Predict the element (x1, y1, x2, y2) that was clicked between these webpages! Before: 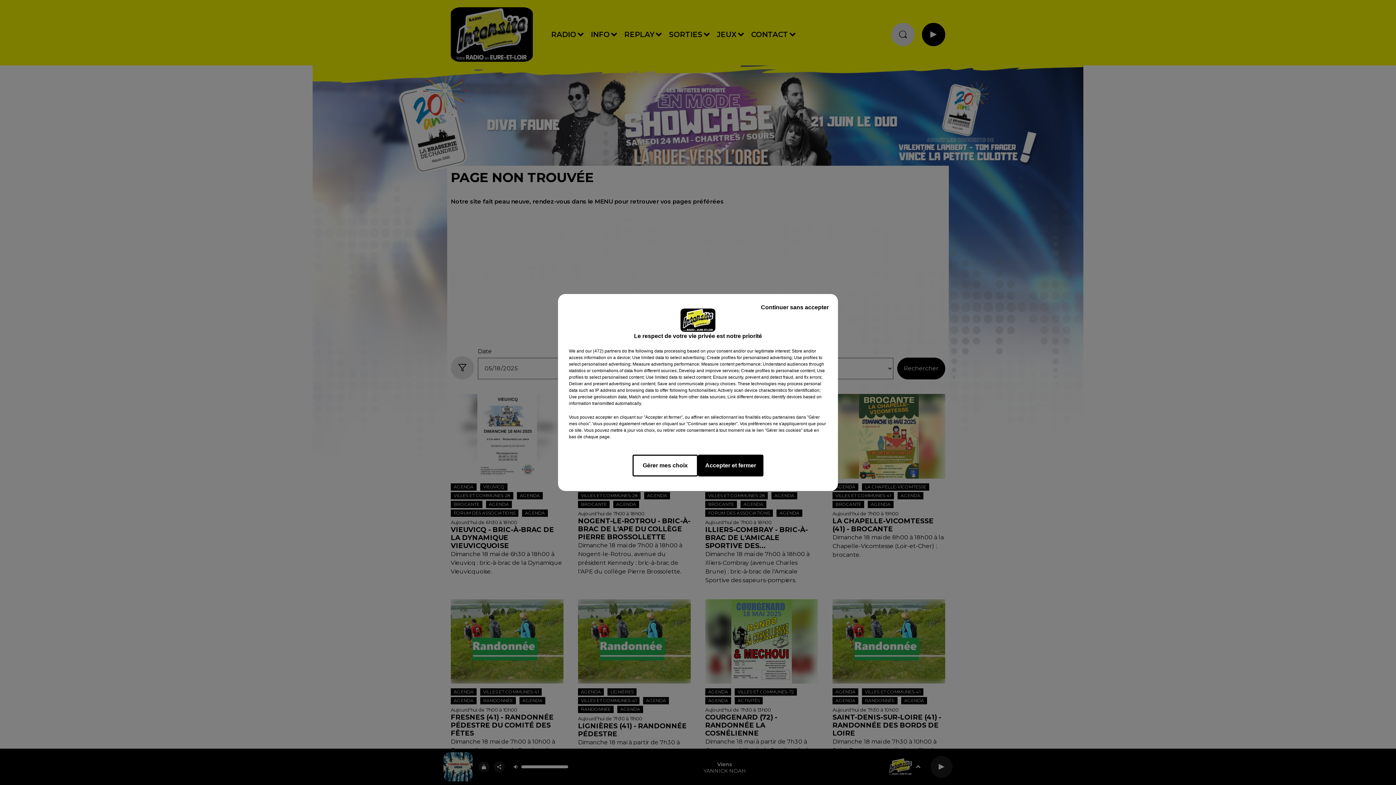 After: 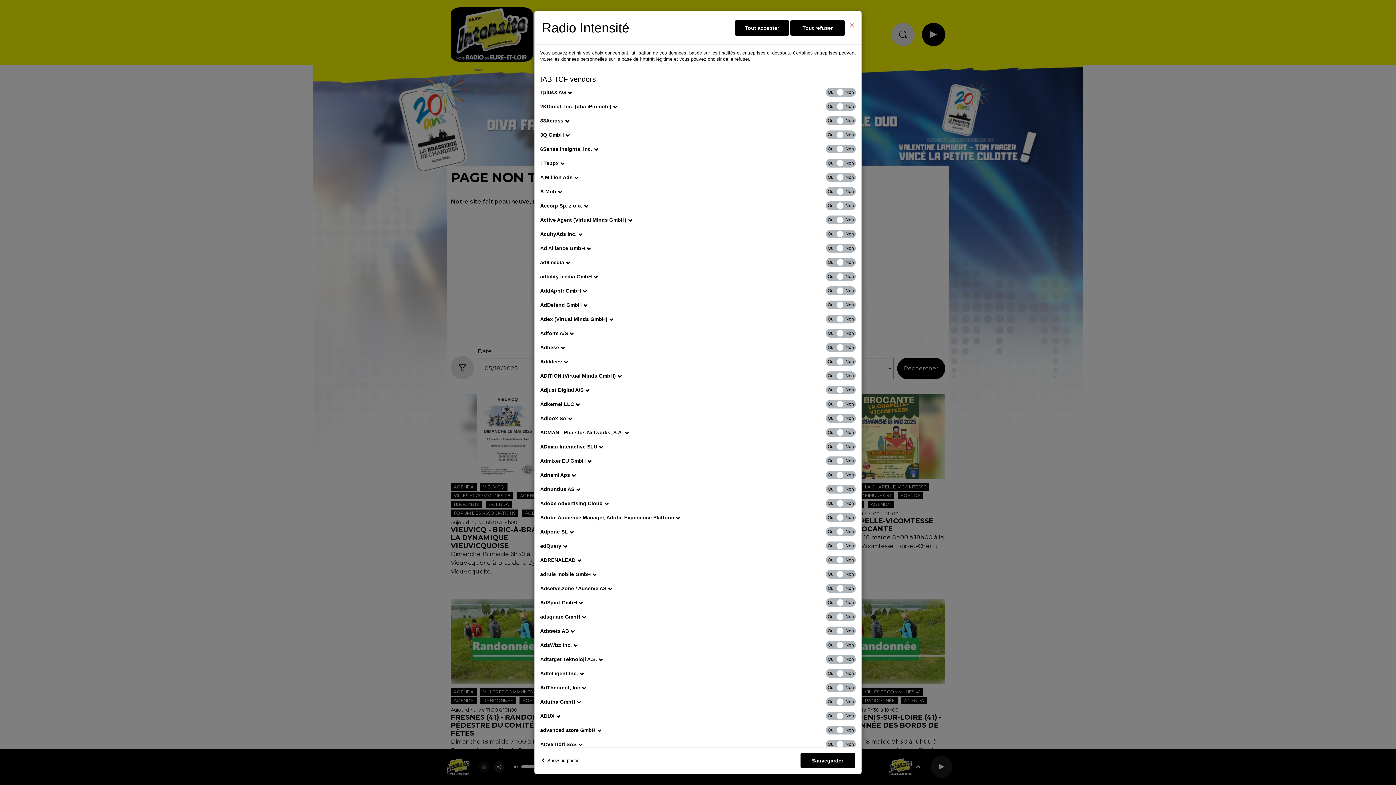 Action: bbox: (585, 348, 621, 354) label: show vendors